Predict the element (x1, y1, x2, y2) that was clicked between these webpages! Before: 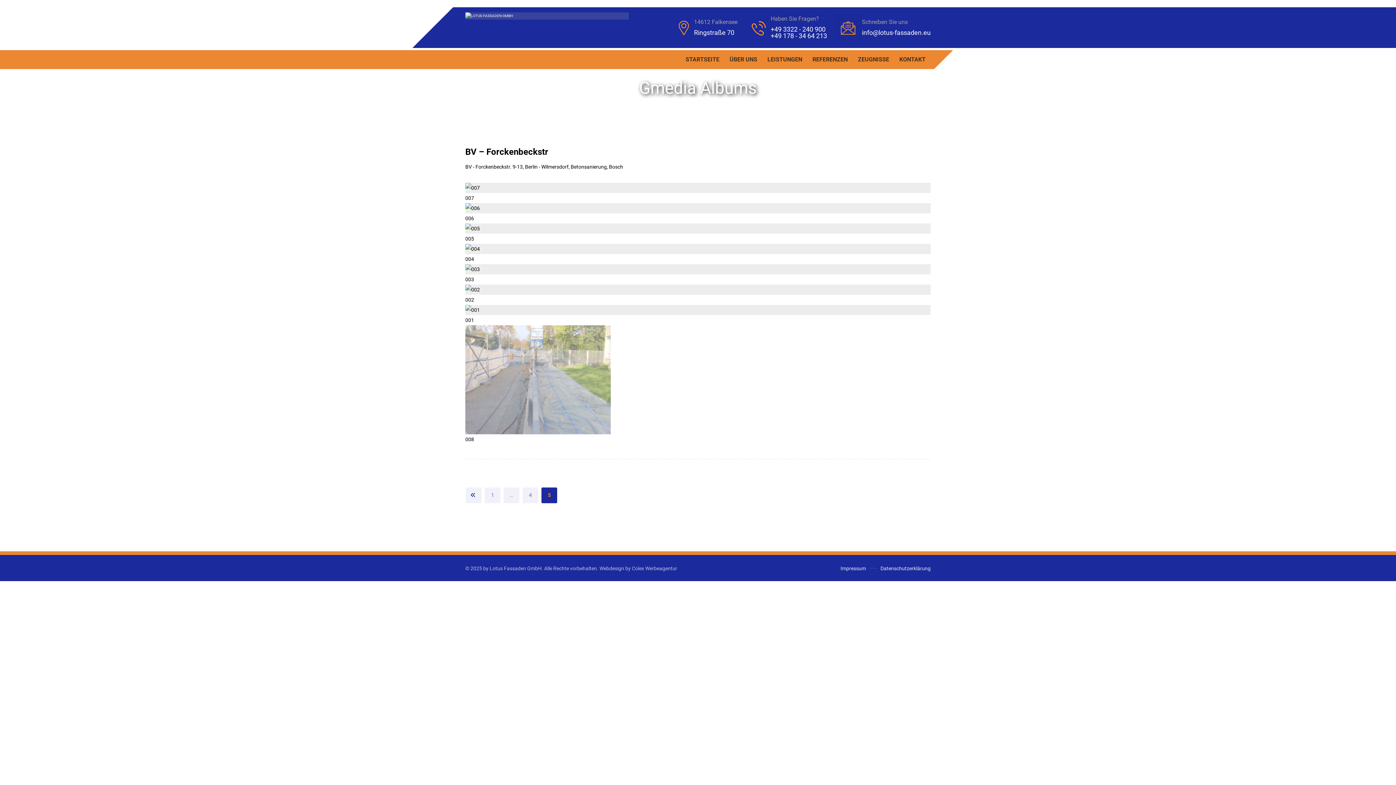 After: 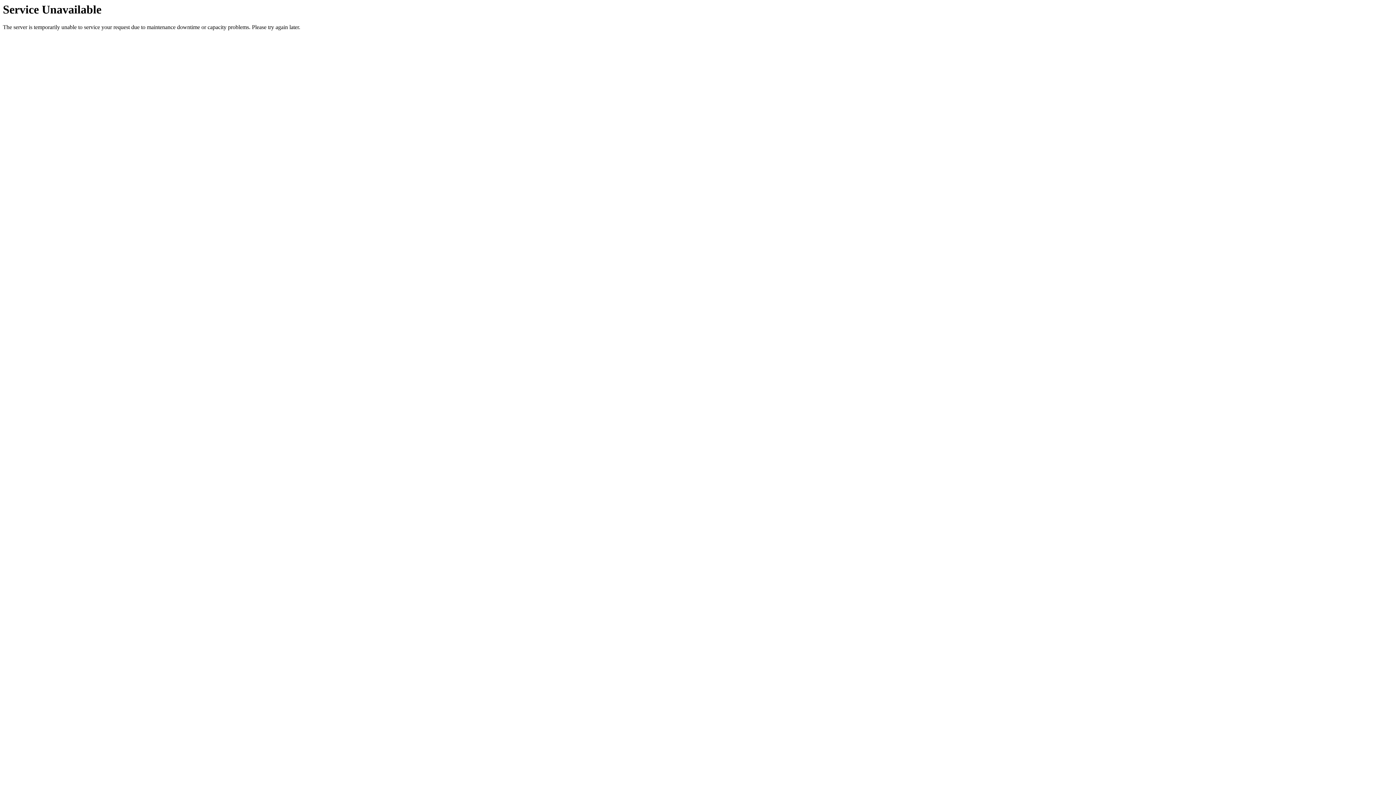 Action: label: Impressum bbox: (840, 564, 866, 571)